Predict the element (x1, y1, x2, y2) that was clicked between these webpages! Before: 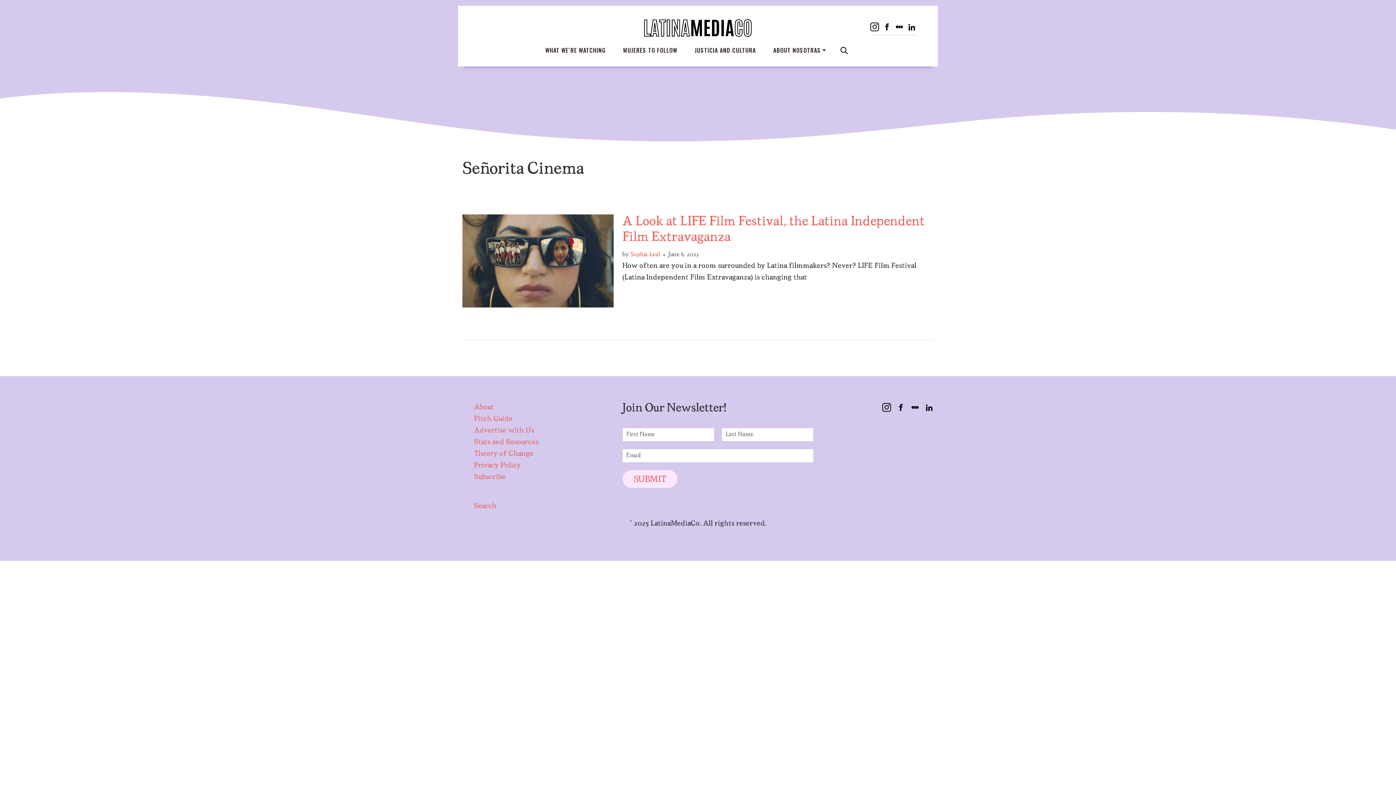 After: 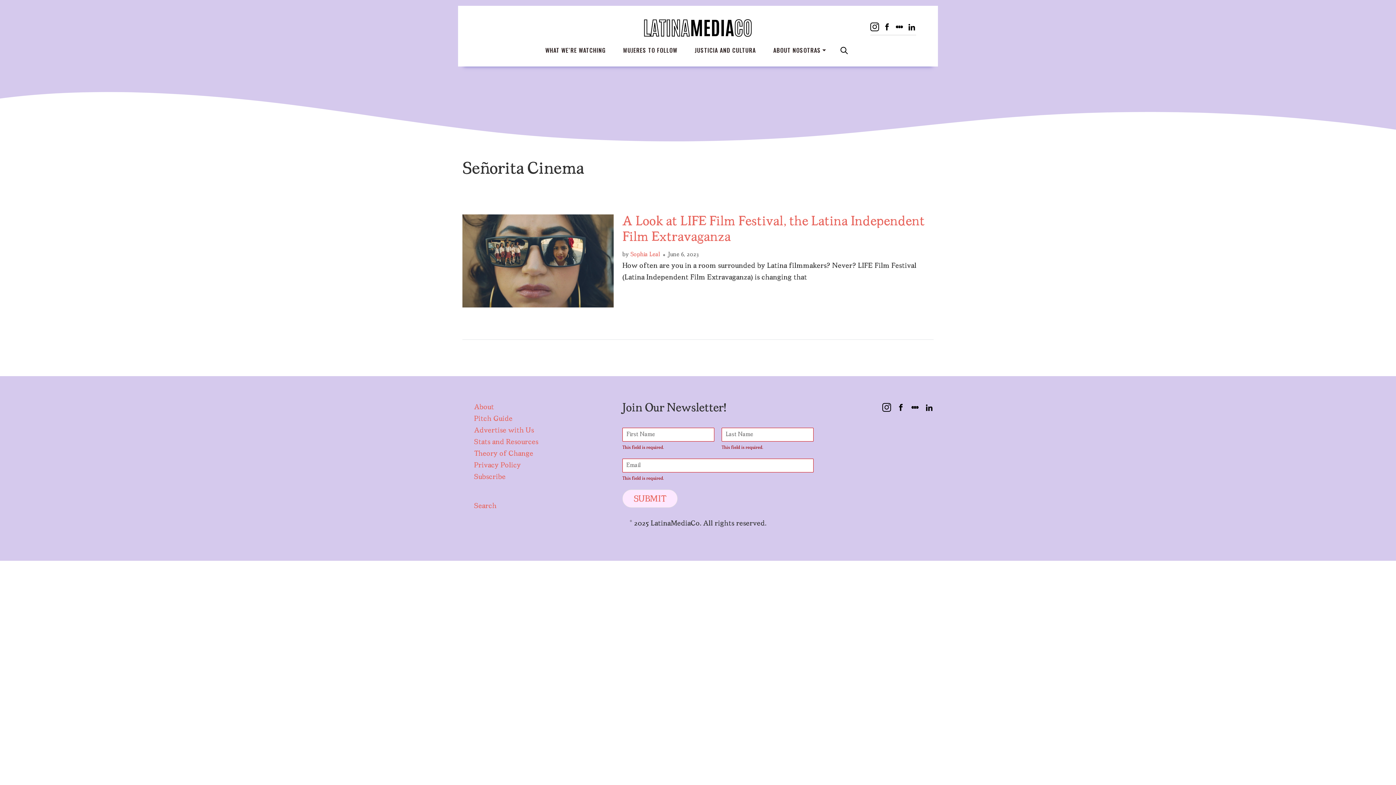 Action: label: SUBMIT bbox: (622, 470, 677, 488)